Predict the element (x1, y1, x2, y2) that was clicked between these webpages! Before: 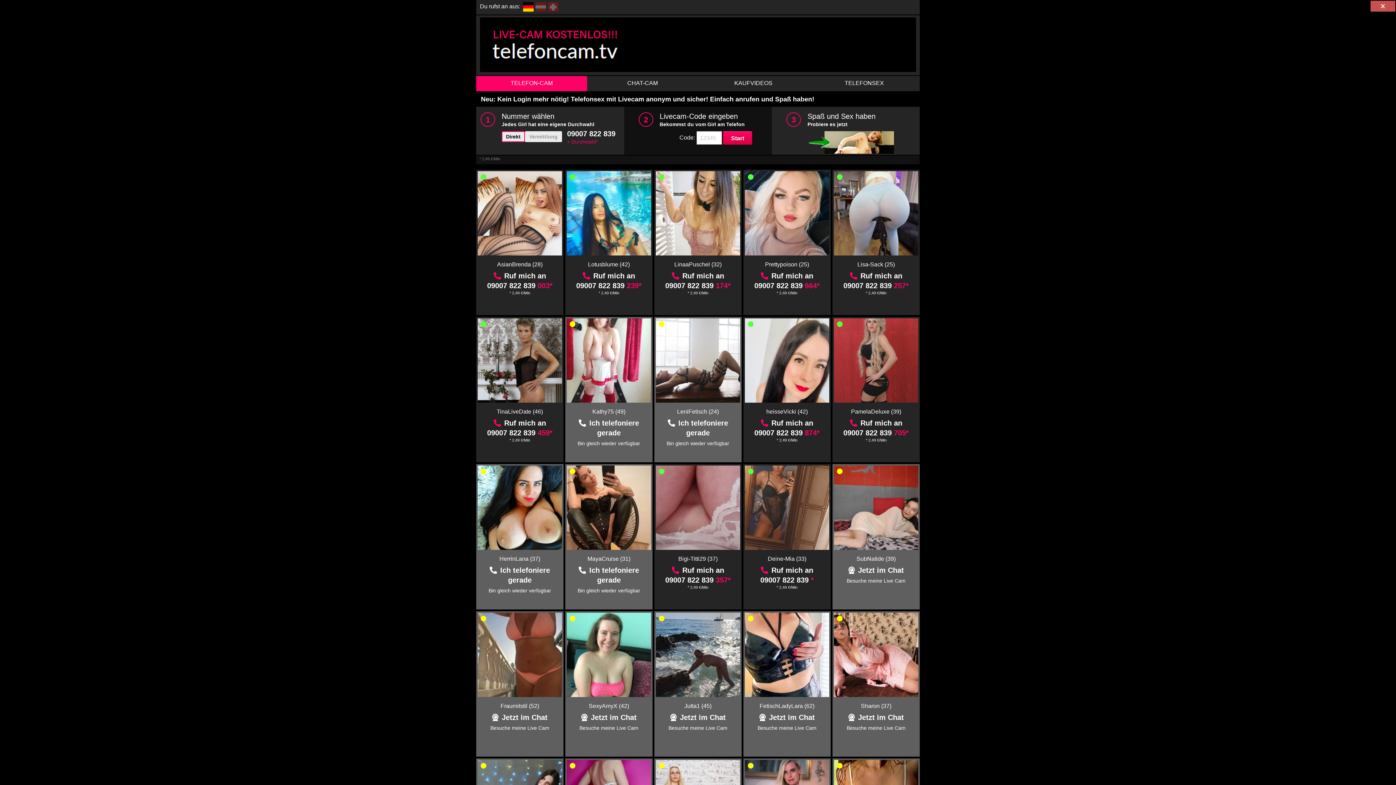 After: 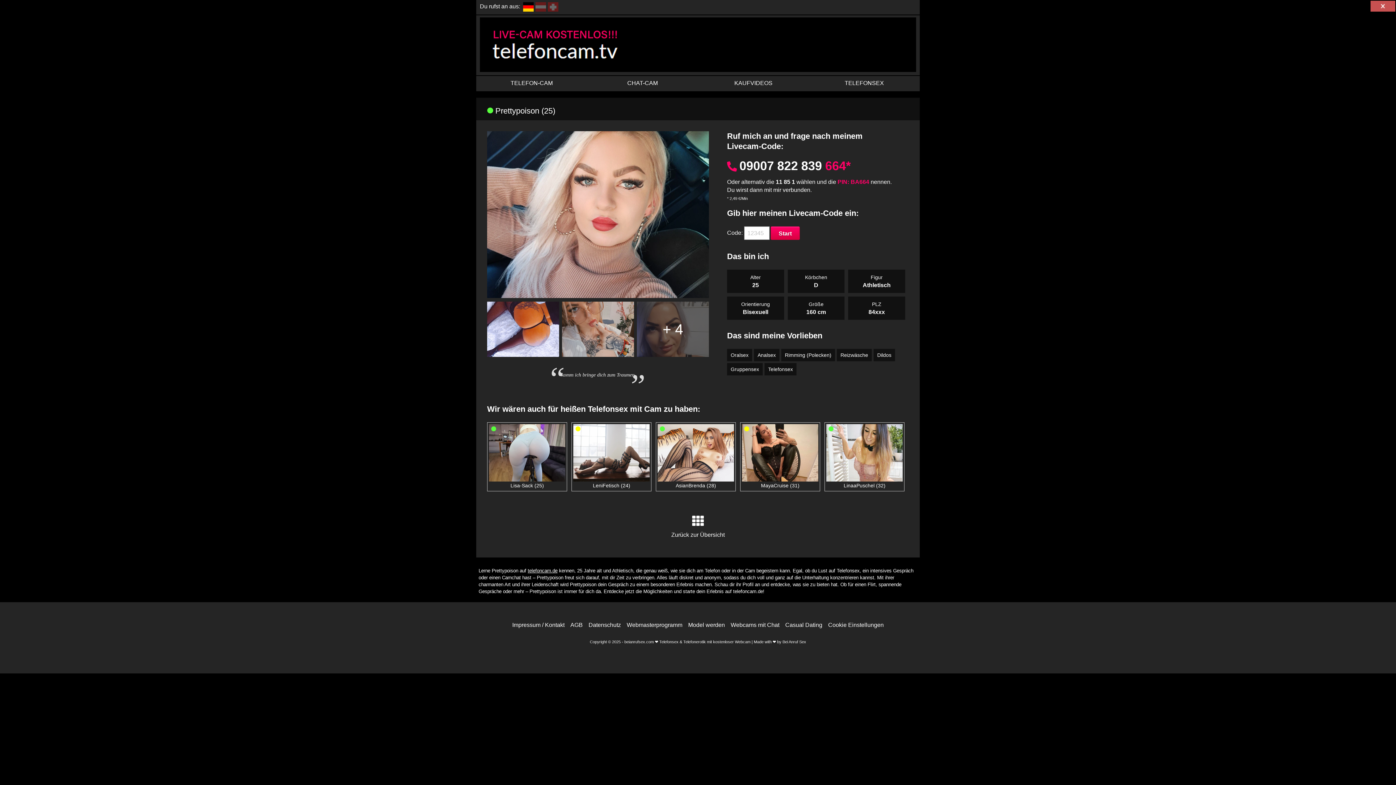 Action: bbox: (765, 261, 809, 267) label: Prettypoison (25)